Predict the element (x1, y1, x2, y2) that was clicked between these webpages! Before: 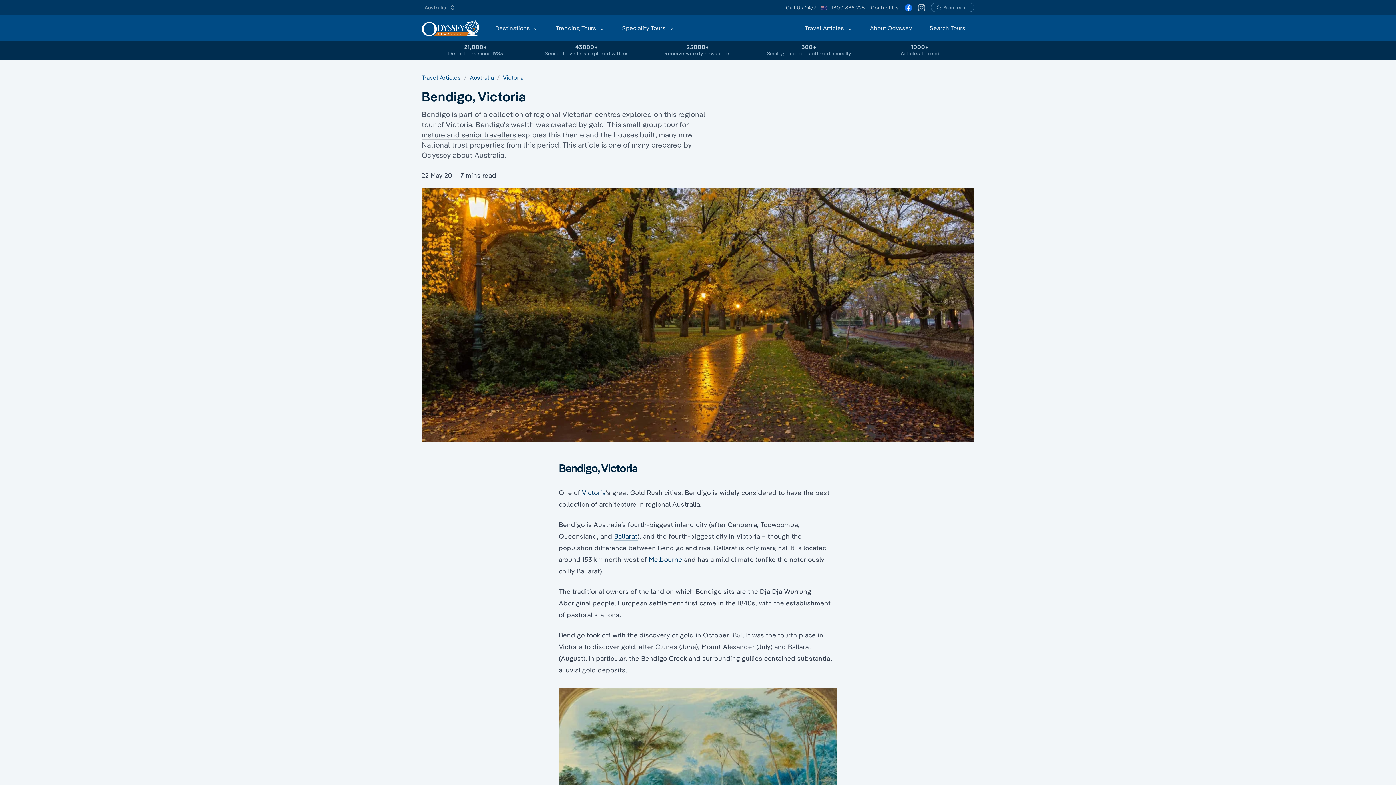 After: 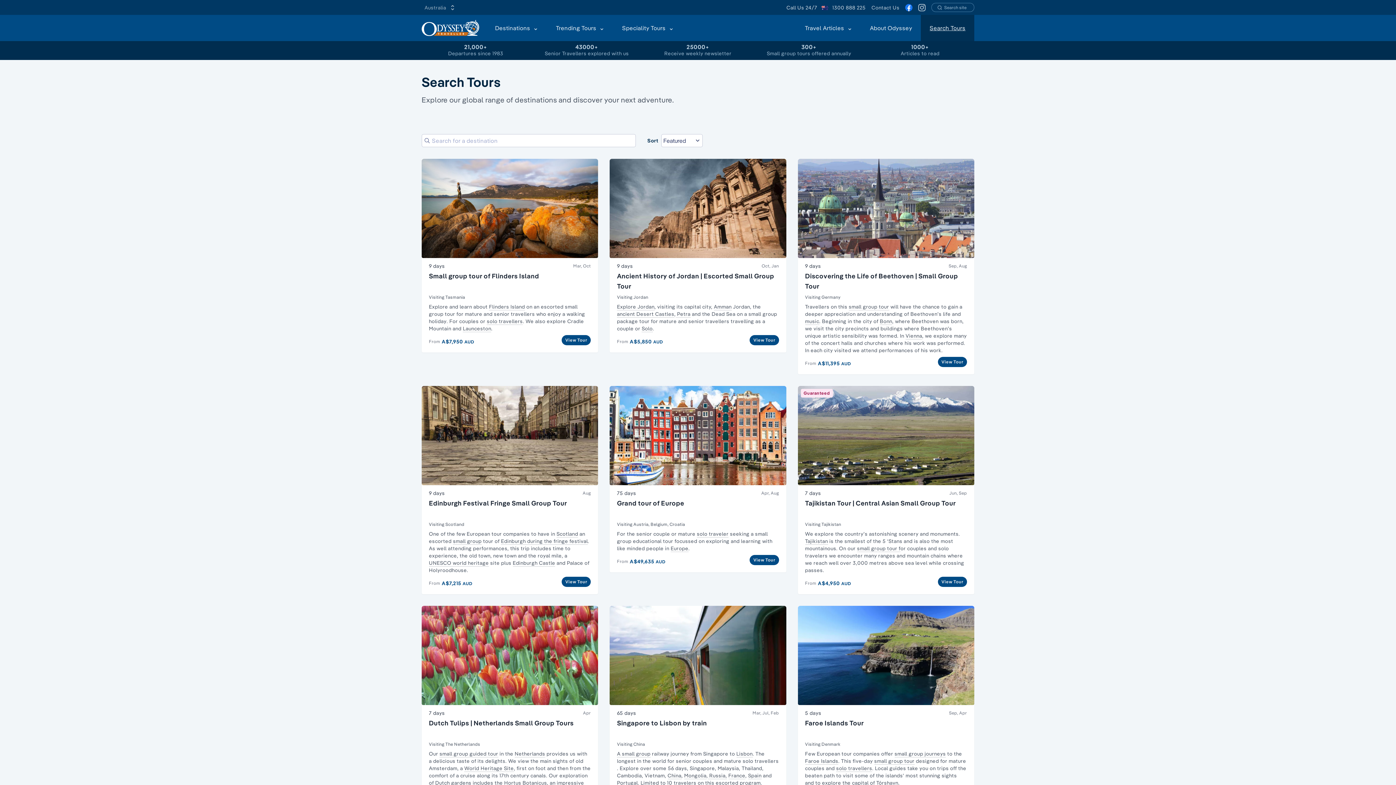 Action: bbox: (921, 14, 974, 41) label: Search Tours